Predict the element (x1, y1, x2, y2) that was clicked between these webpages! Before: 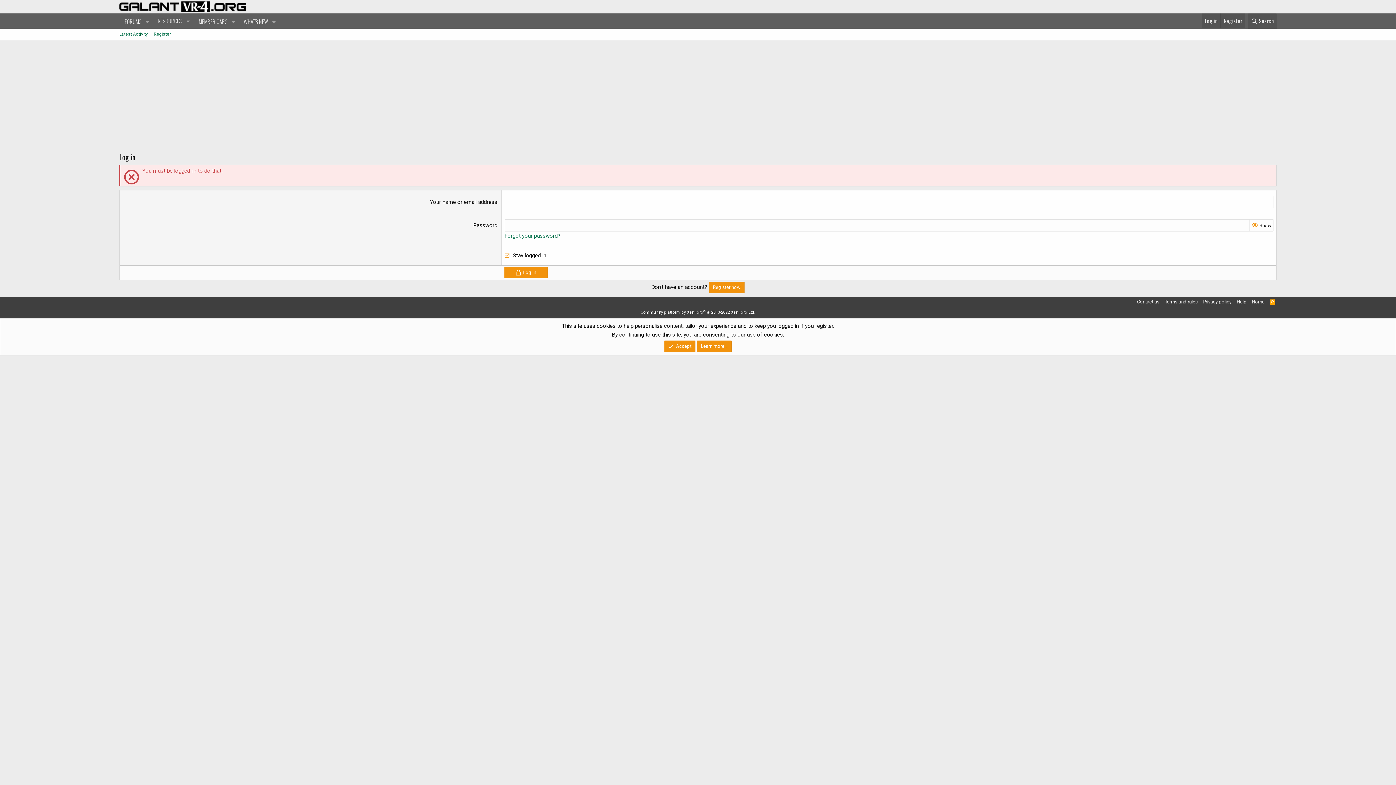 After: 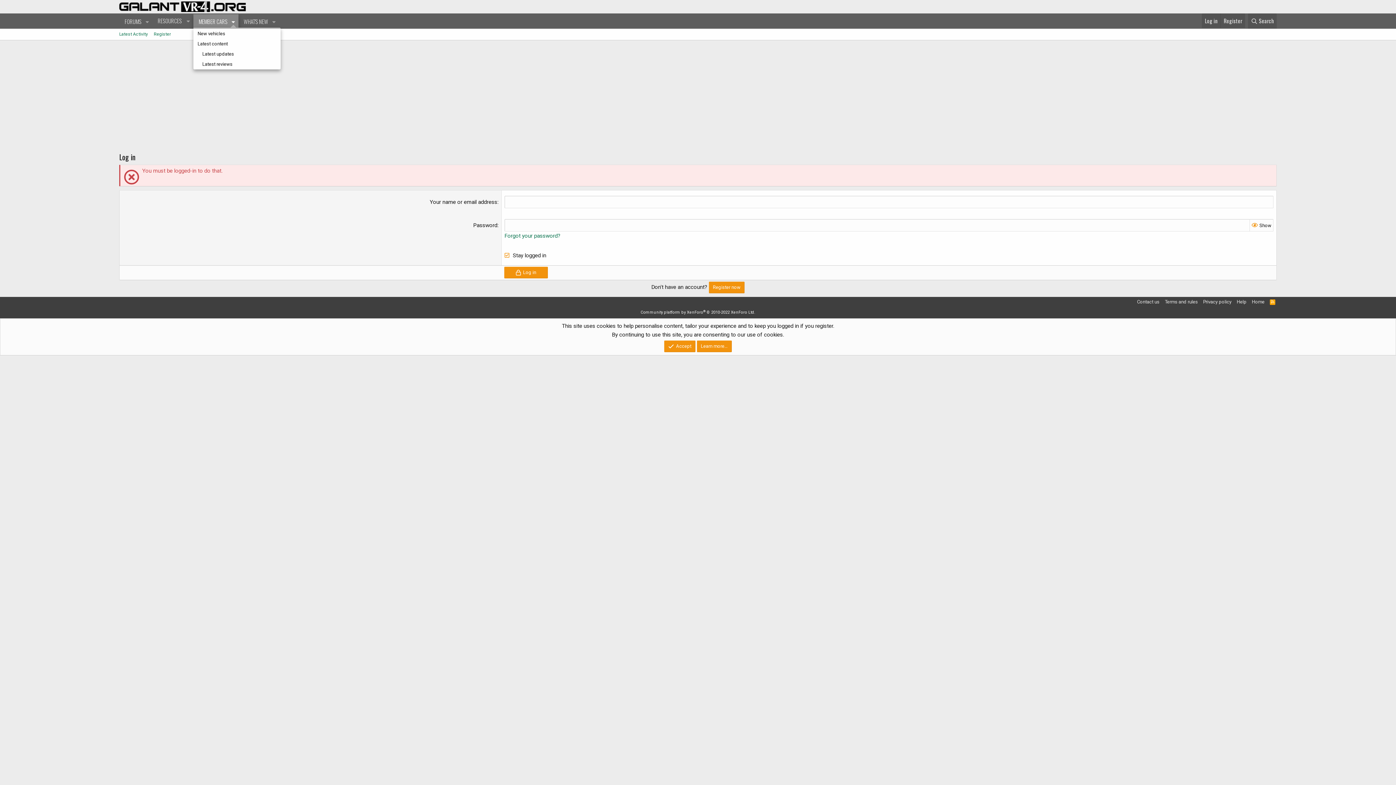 Action: bbox: (228, 14, 238, 28) label: Toggle expanded